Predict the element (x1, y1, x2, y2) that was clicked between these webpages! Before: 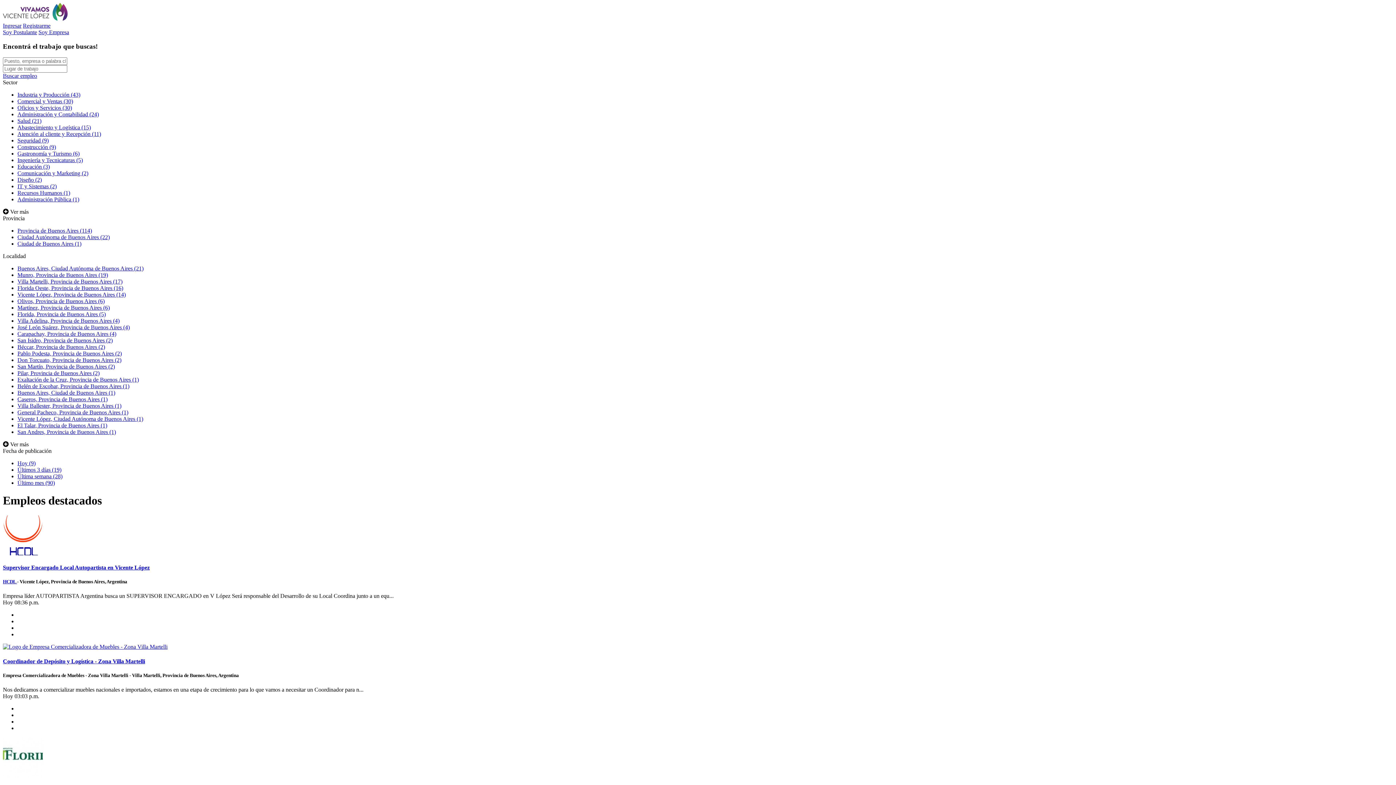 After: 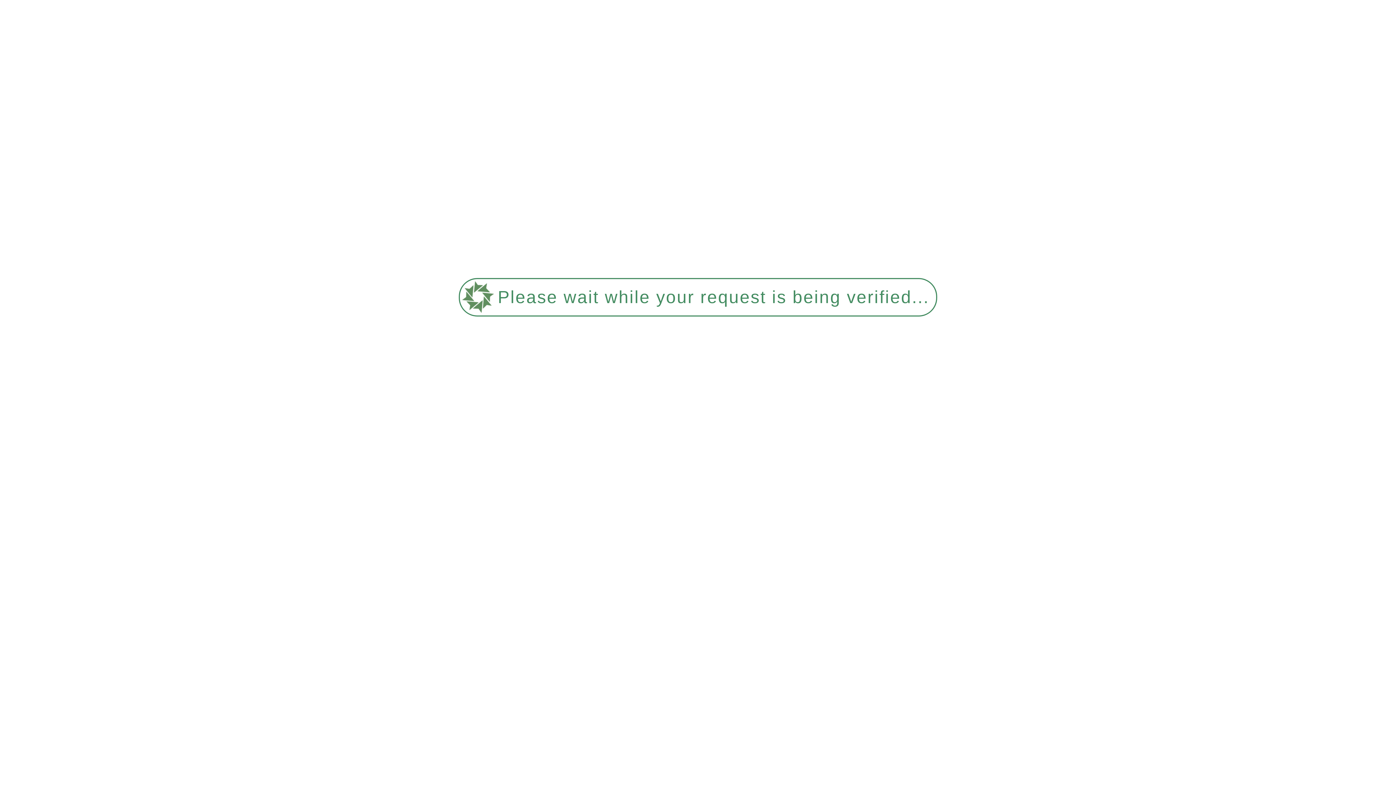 Action: bbox: (38, 29, 69, 35) label: Soy Empresa